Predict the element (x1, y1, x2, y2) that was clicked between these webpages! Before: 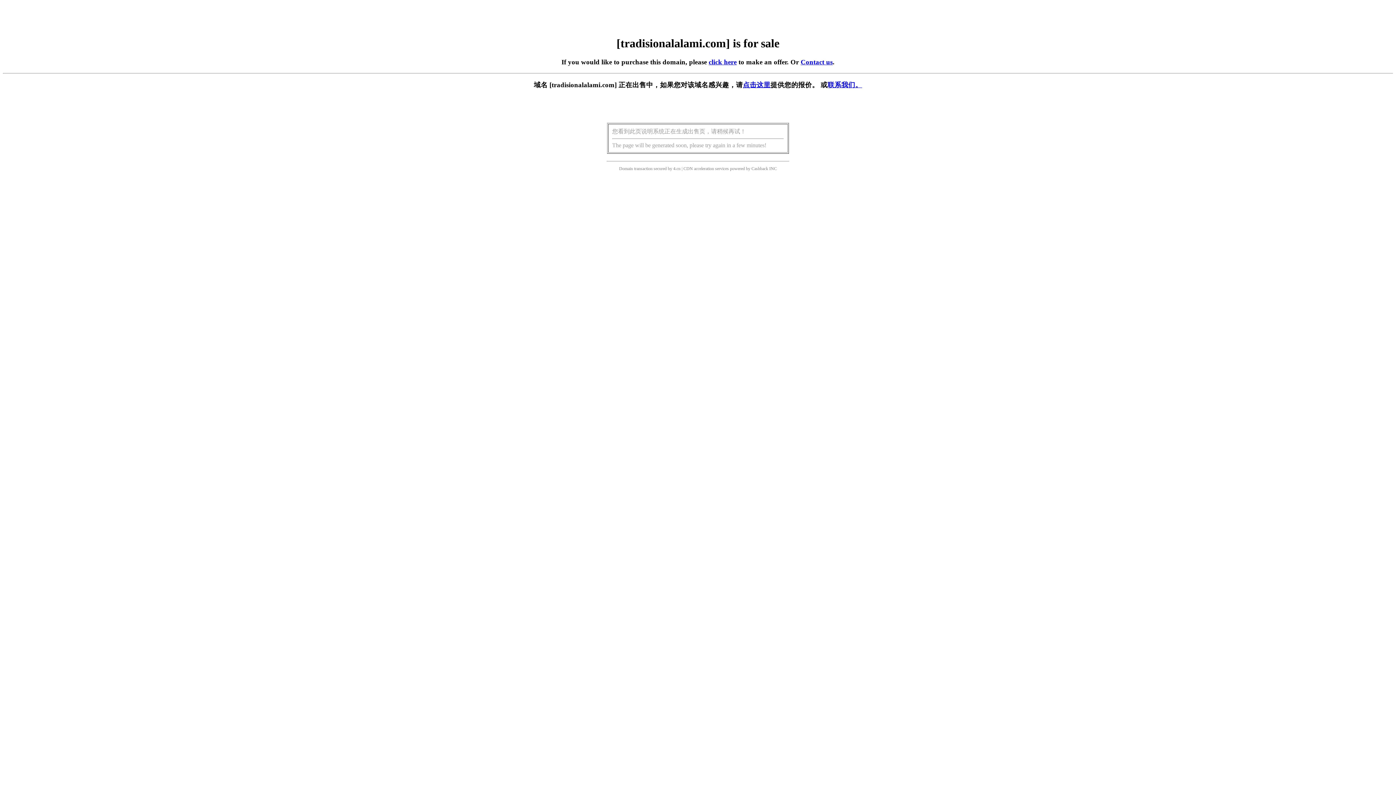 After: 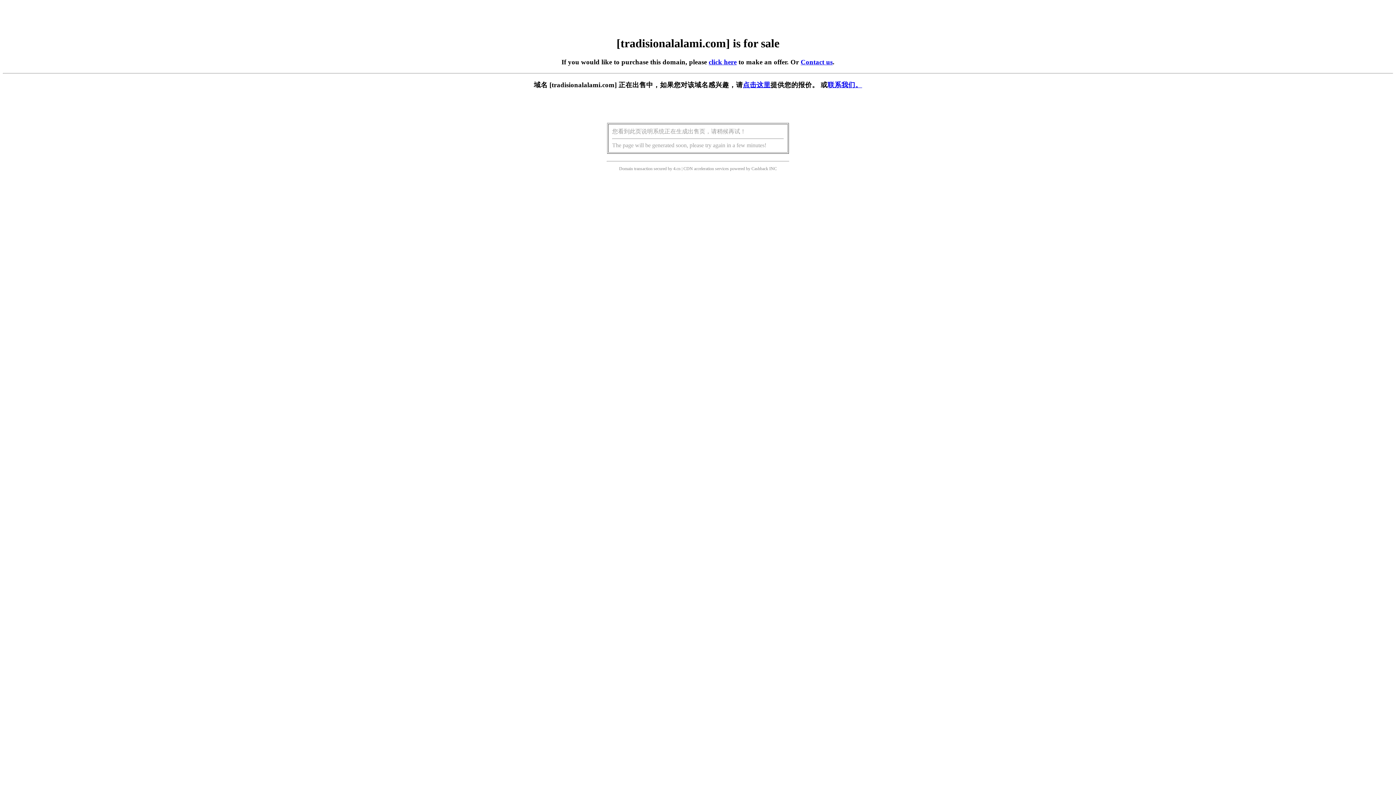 Action: bbox: (708, 58, 736, 65) label: click here